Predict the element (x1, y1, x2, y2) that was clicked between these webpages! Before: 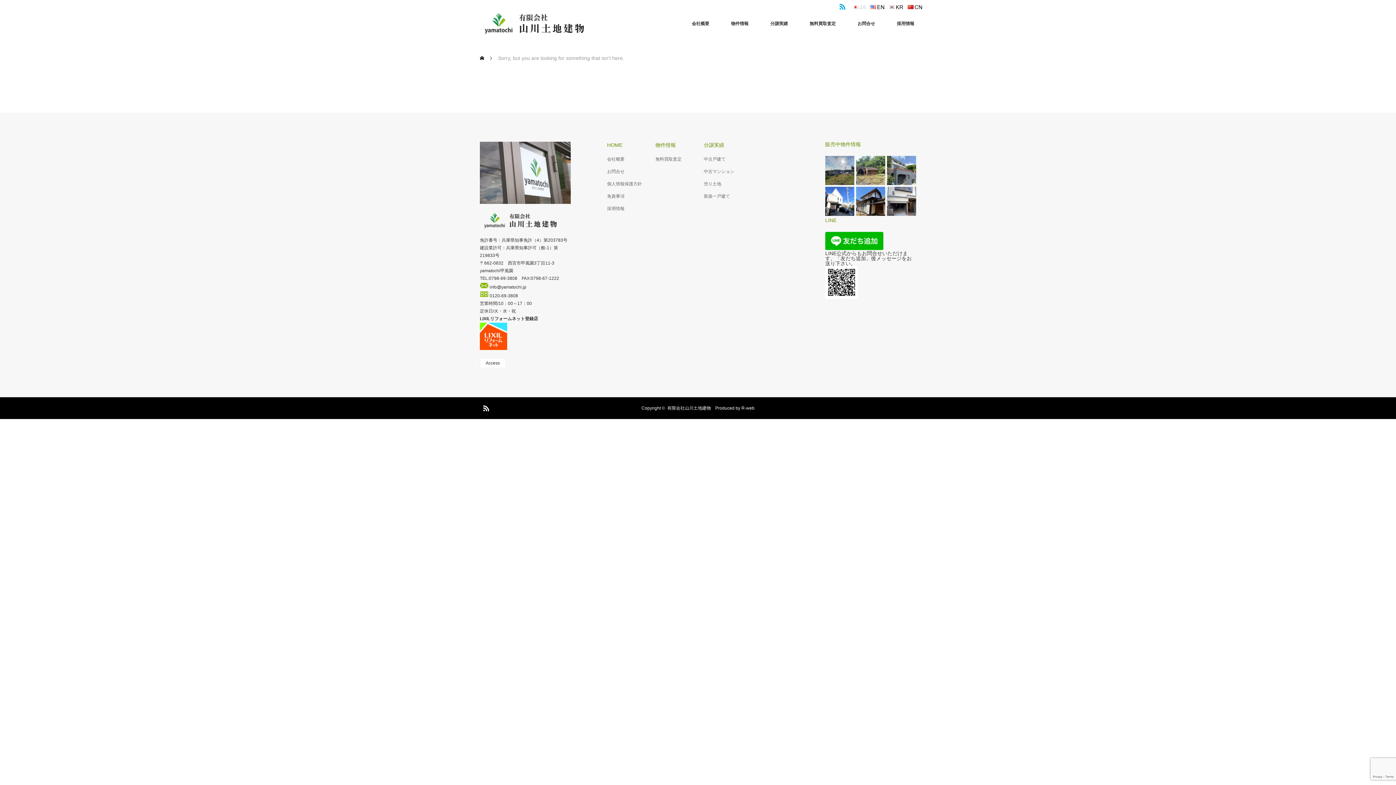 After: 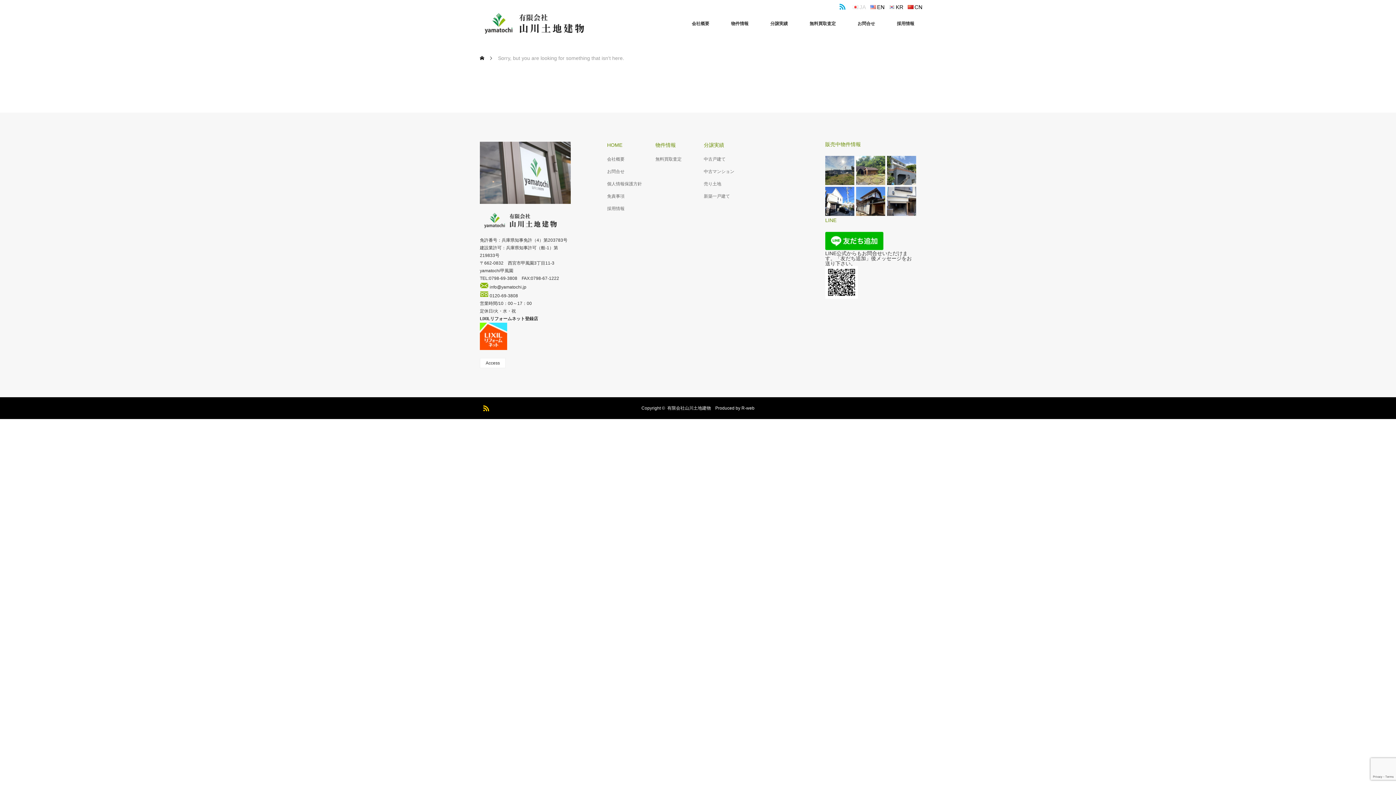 Action: bbox: (480, 401, 490, 412) label: RSS